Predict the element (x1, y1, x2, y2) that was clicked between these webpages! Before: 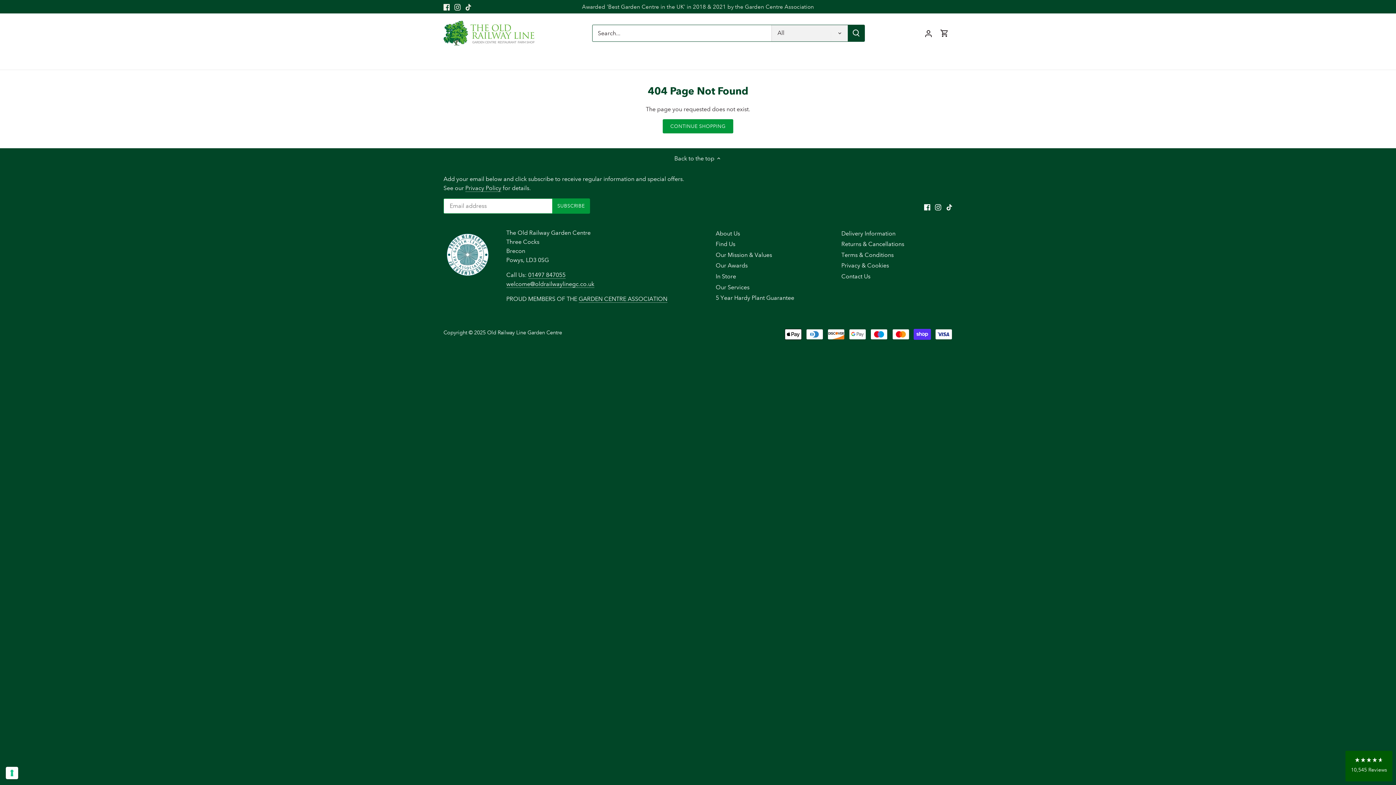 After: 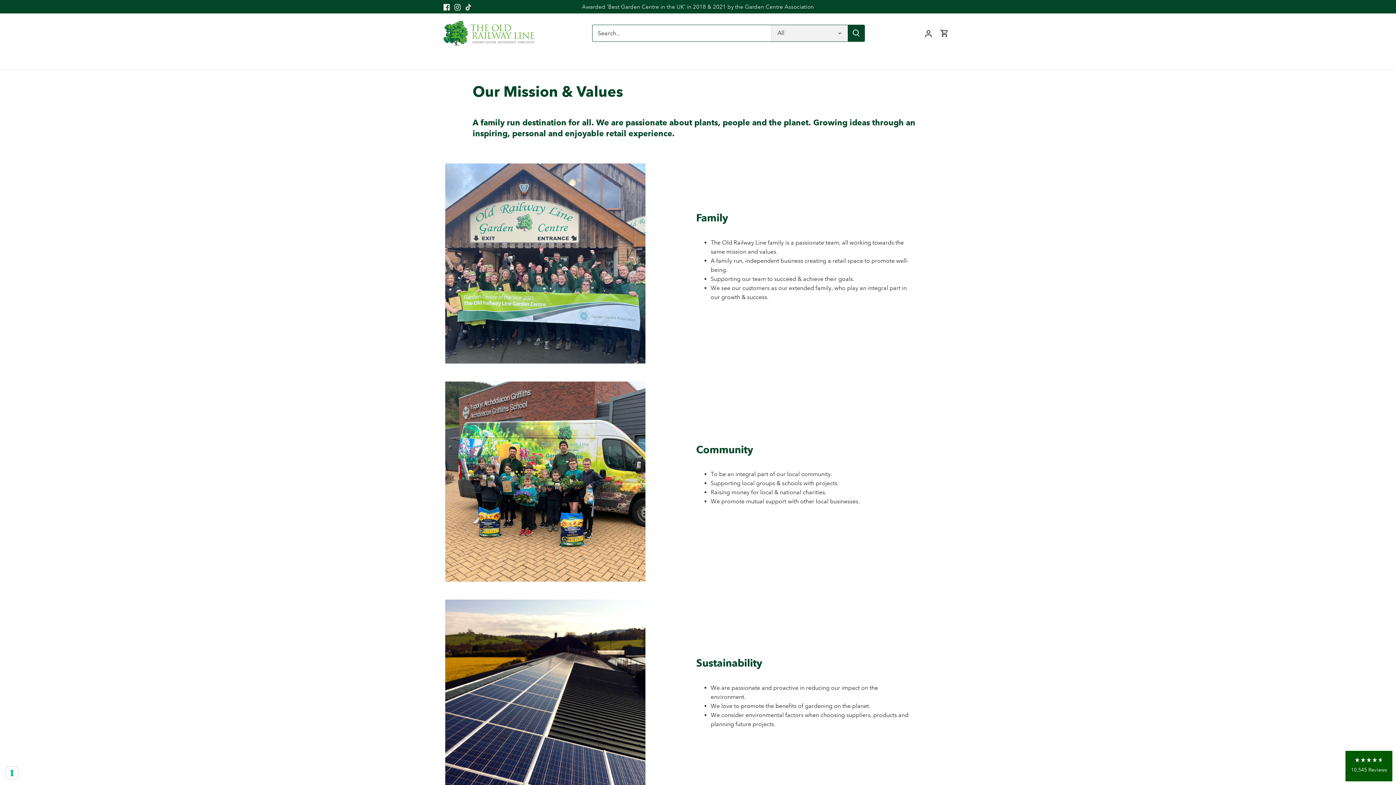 Action: label: Our Mission & Values bbox: (715, 251, 772, 258)